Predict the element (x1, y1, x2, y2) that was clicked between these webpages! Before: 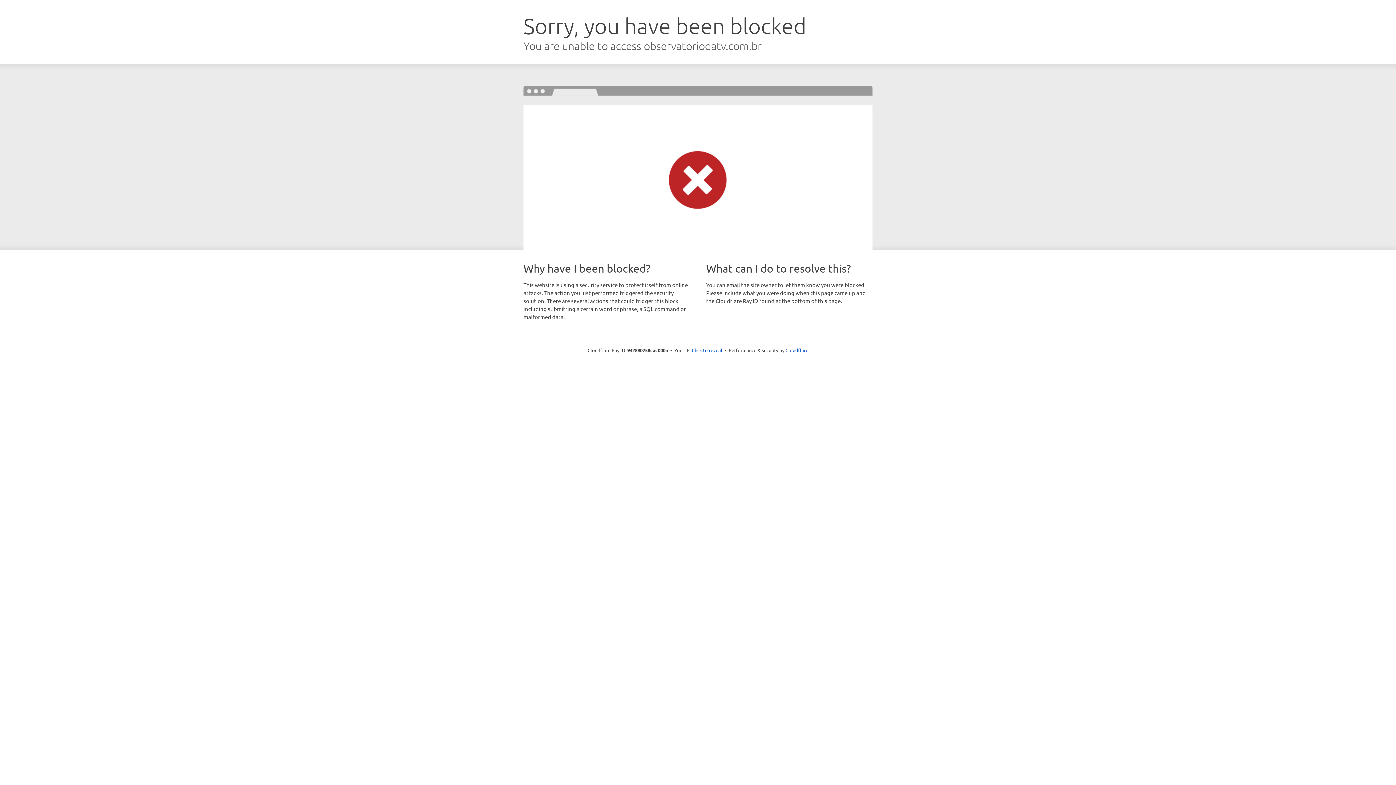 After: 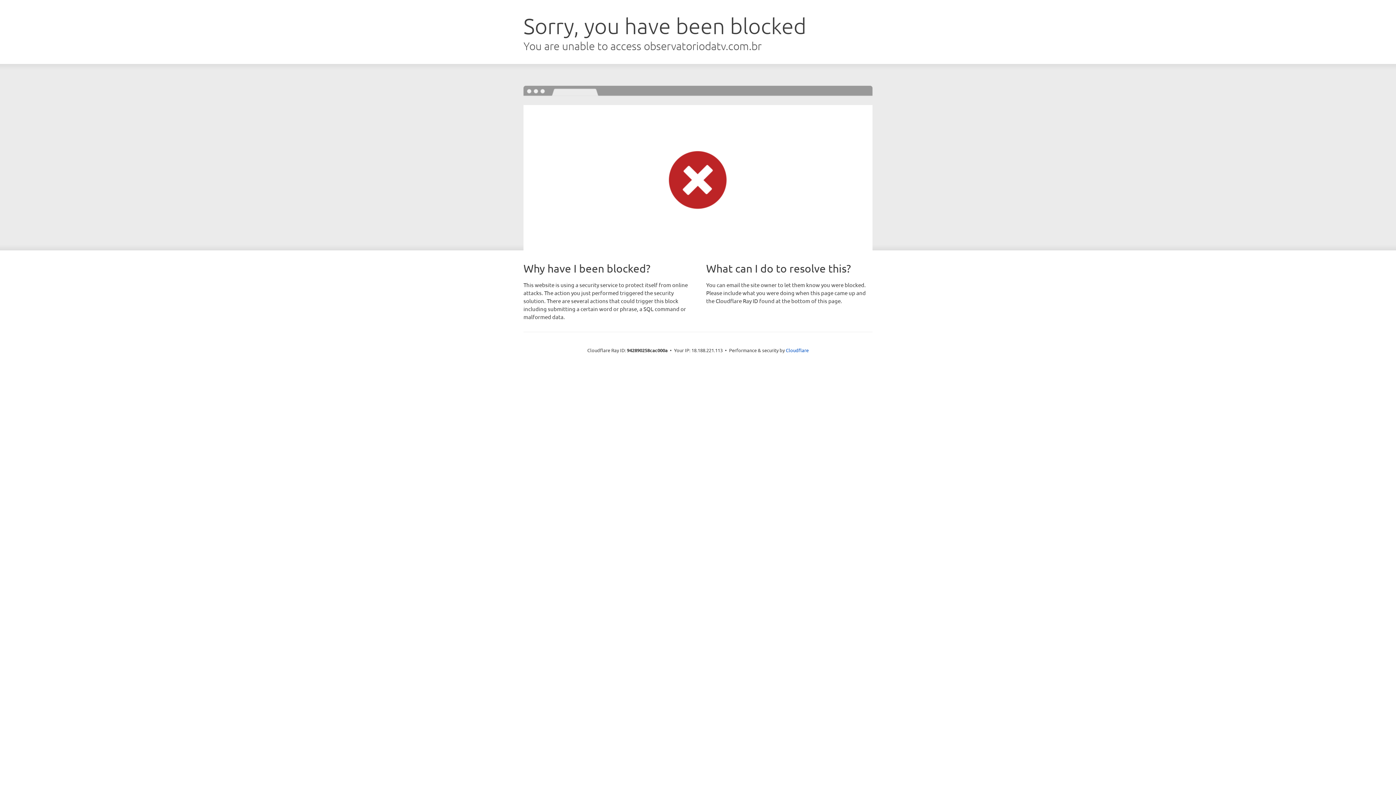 Action: label: Click to reveal bbox: (692, 346, 722, 353)